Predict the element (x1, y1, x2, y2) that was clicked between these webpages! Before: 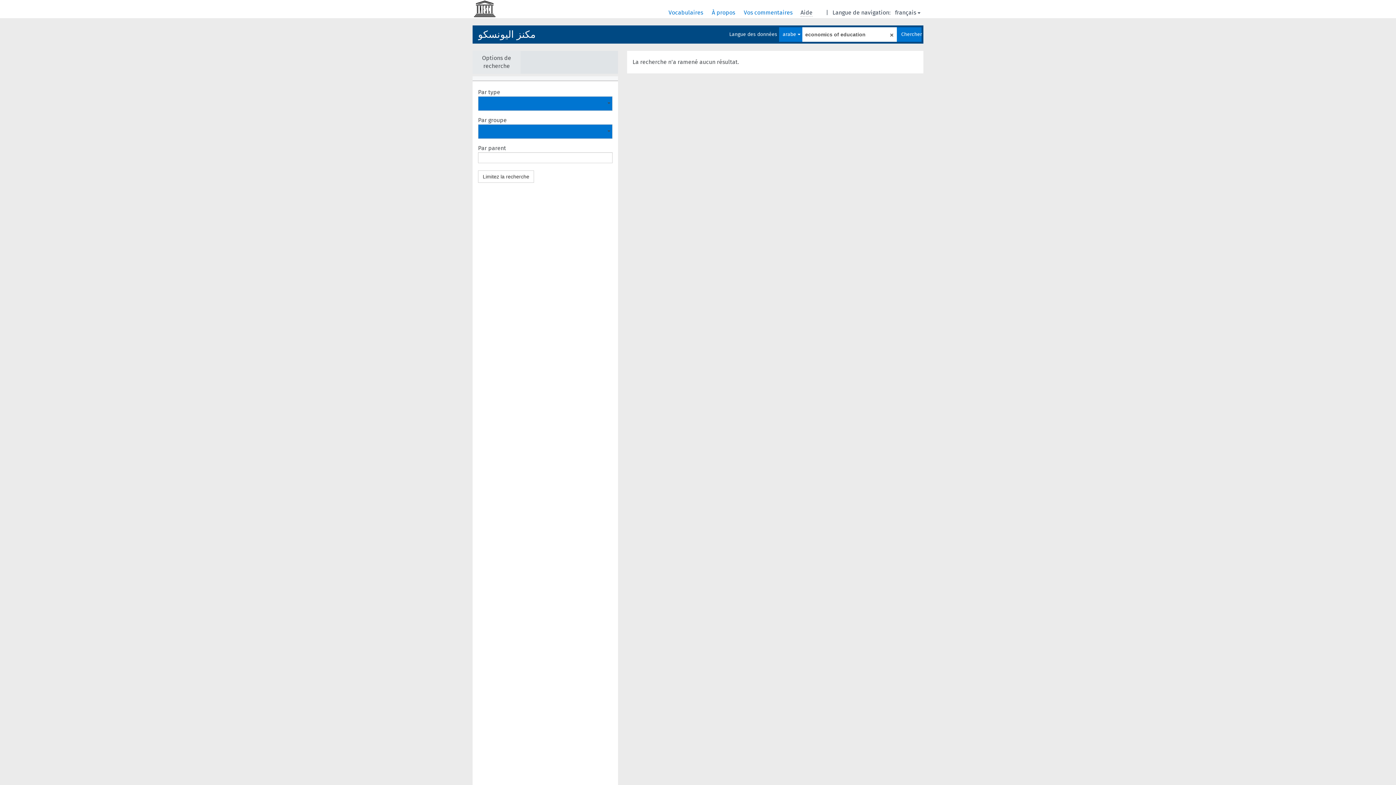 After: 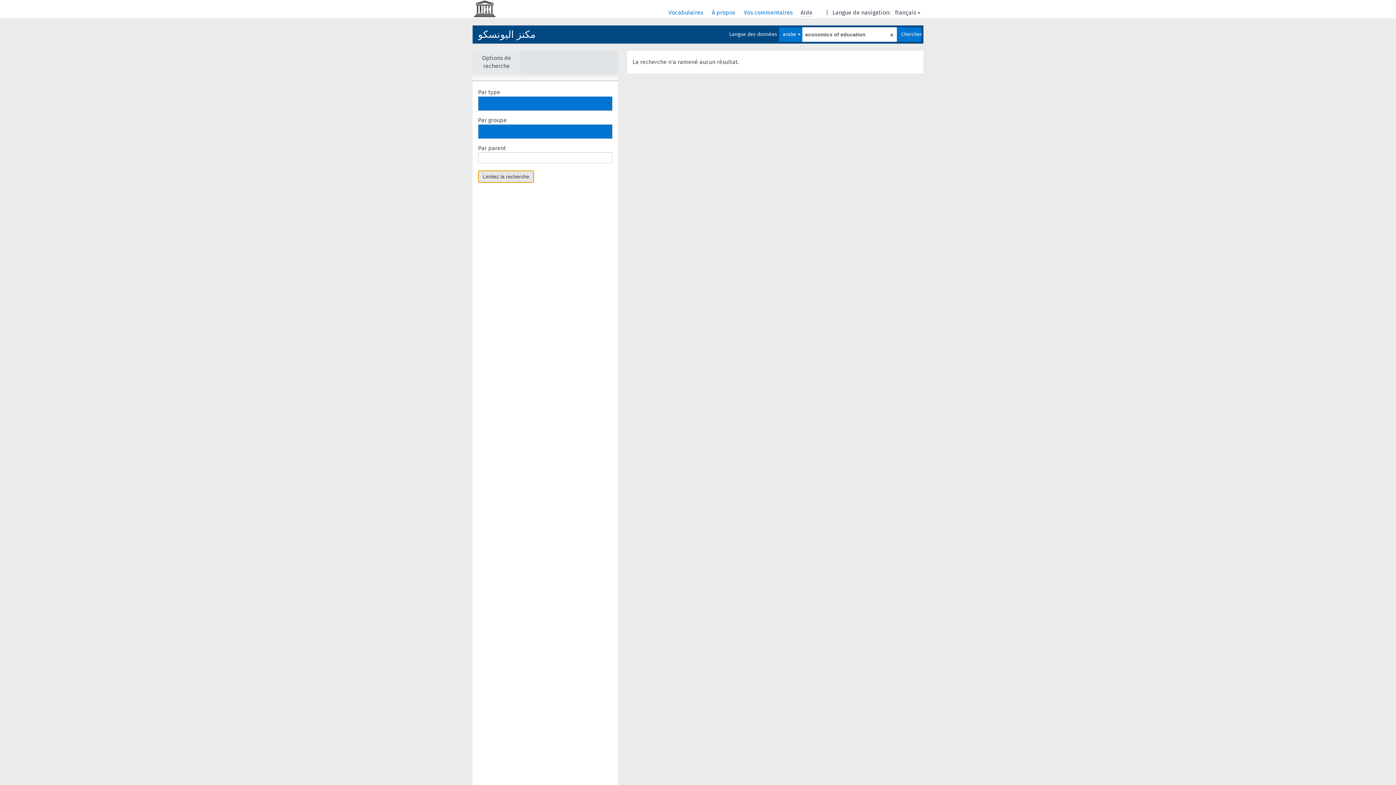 Action: bbox: (478, 170, 534, 182) label: Limitez la recherche